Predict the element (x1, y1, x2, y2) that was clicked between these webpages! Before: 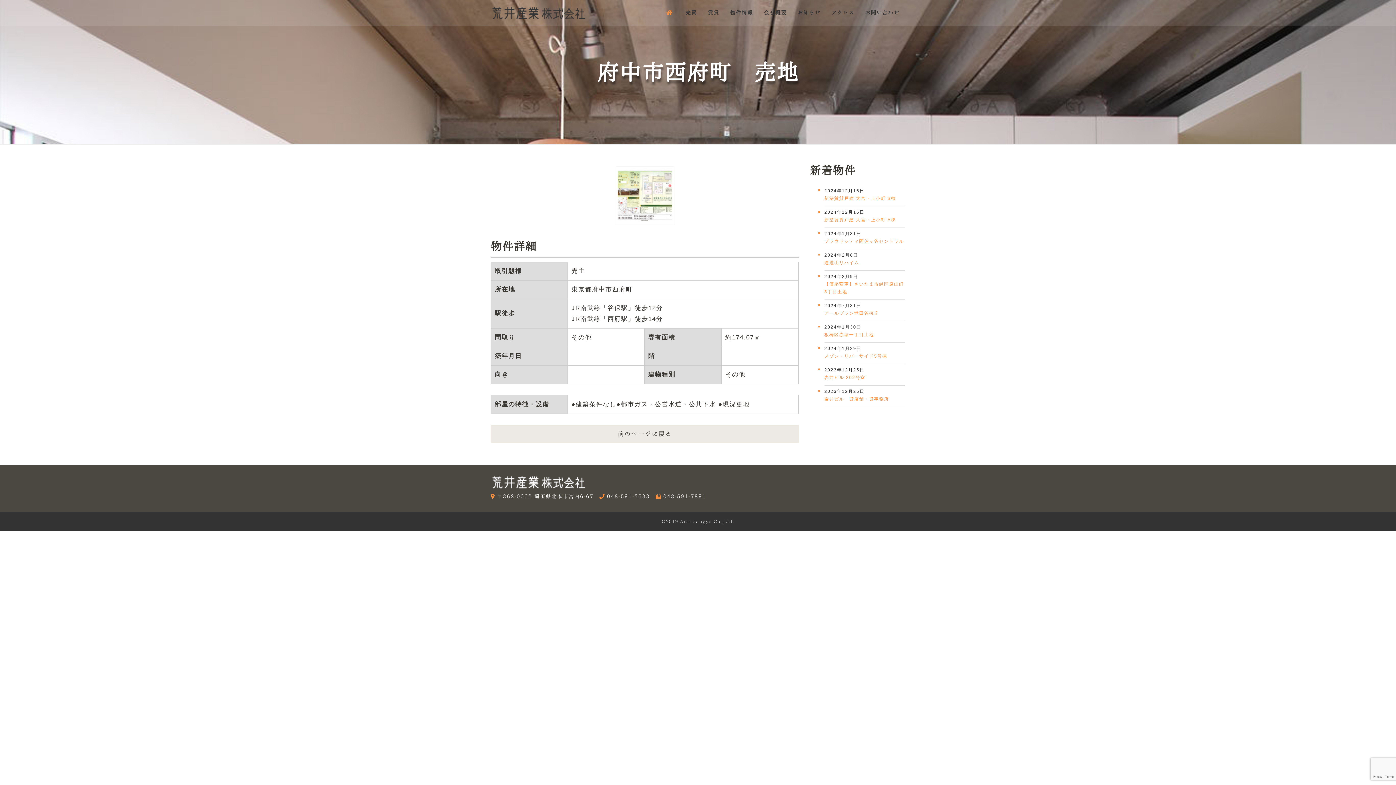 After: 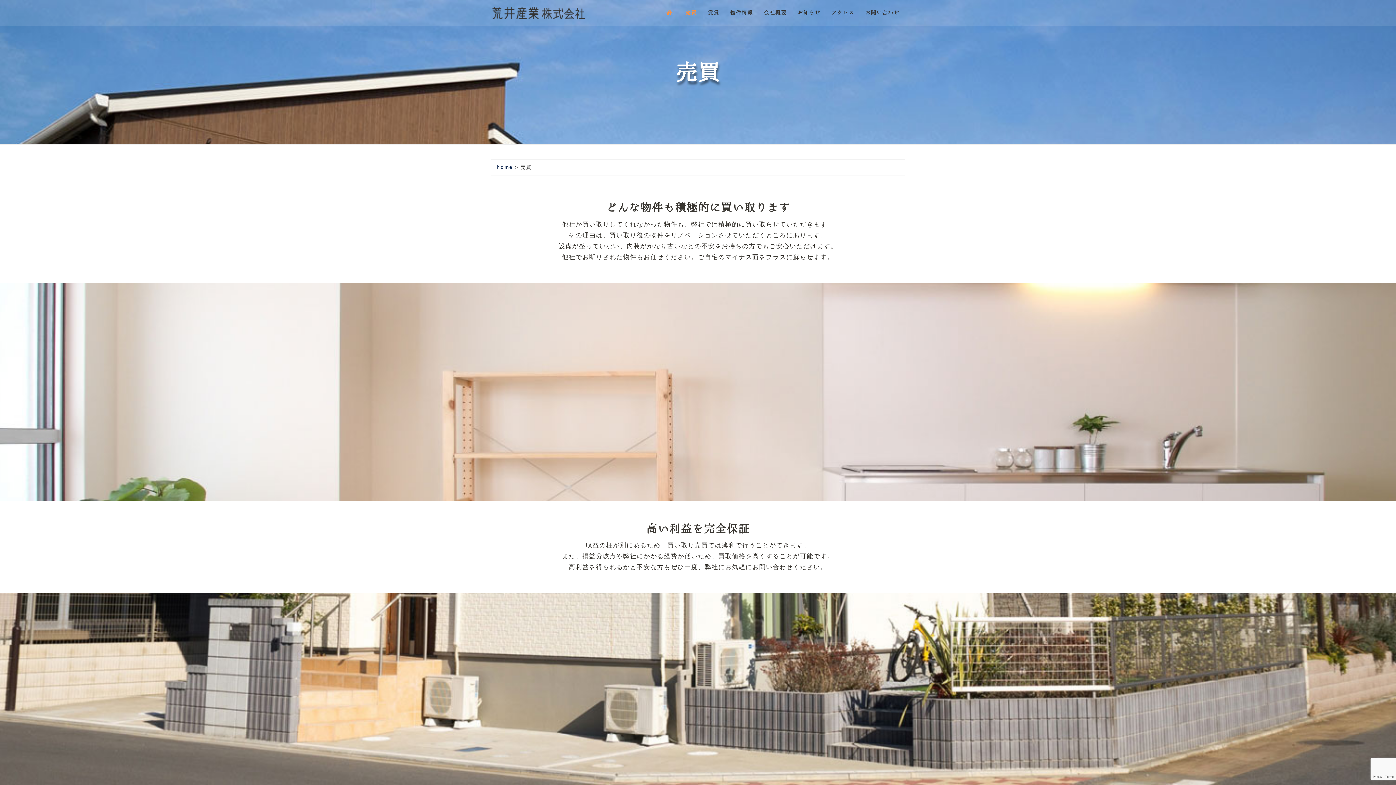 Action: bbox: (680, 0, 702, 25) label: 売買